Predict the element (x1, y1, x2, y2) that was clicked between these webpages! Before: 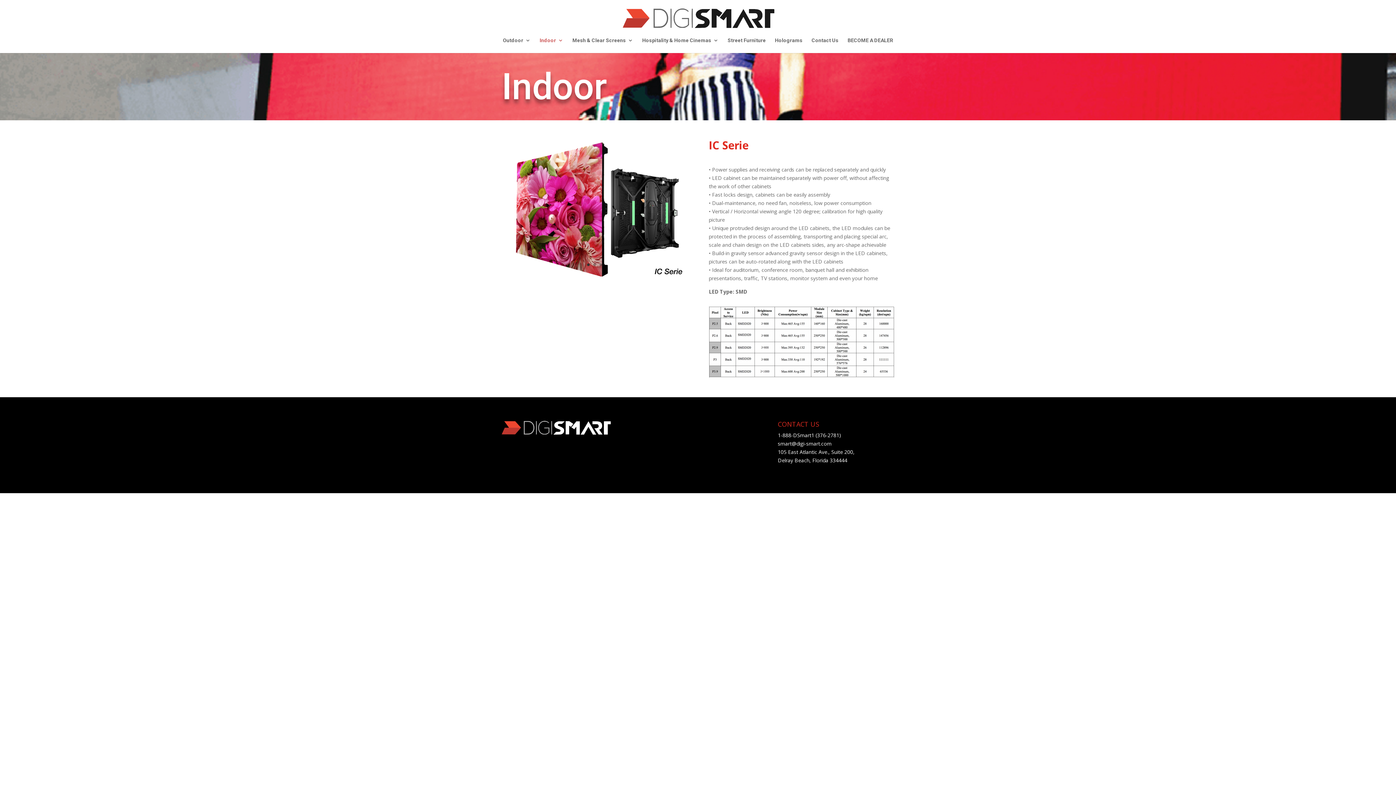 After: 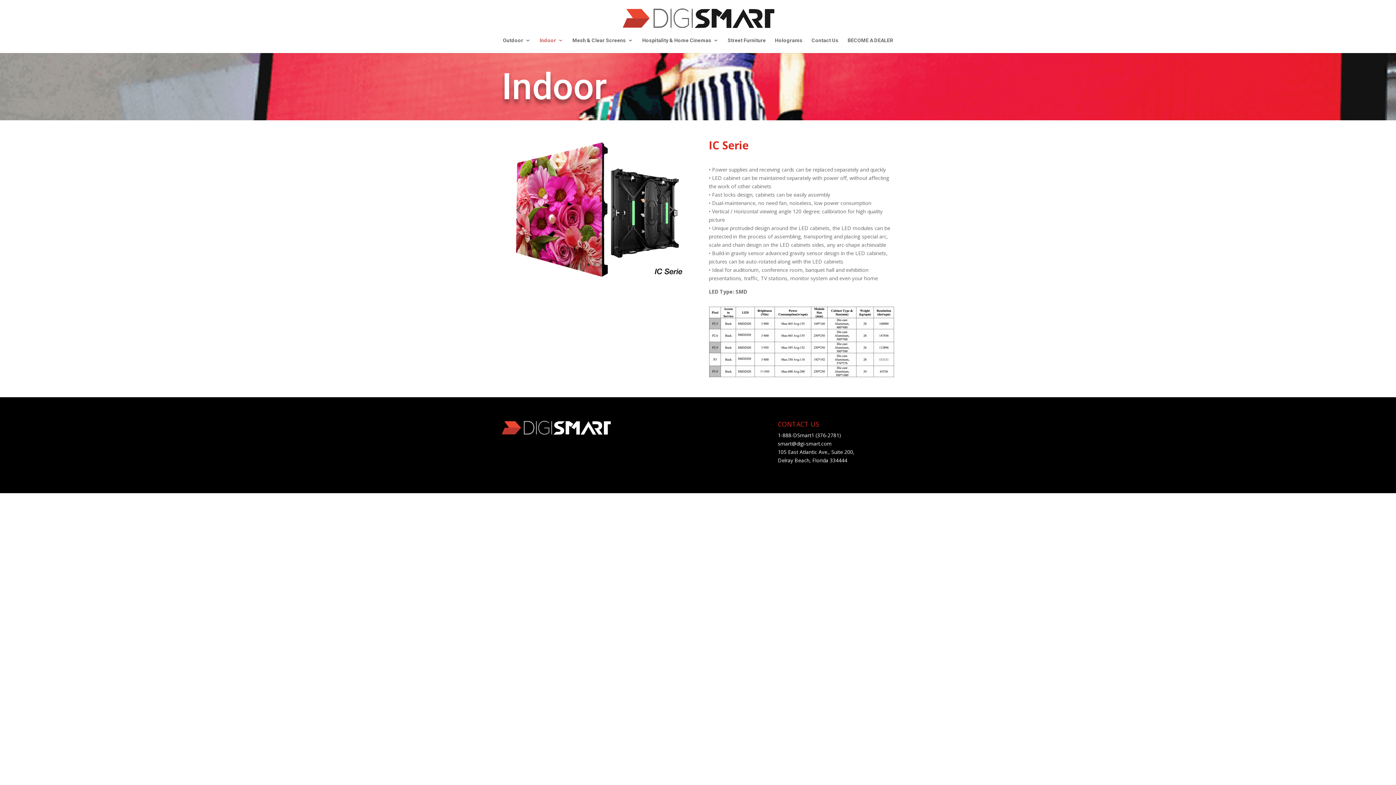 Action: bbox: (587, 263, 589, 266) label: 1